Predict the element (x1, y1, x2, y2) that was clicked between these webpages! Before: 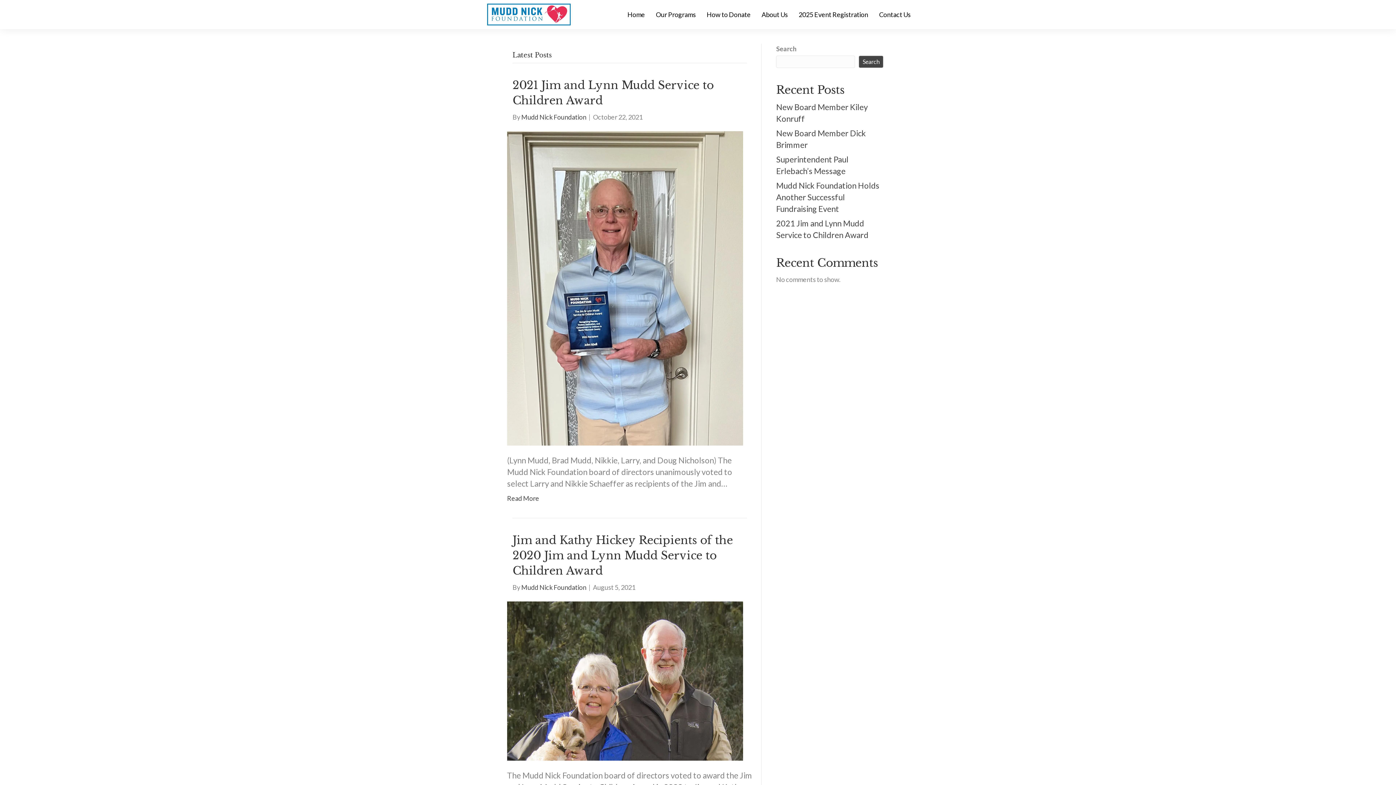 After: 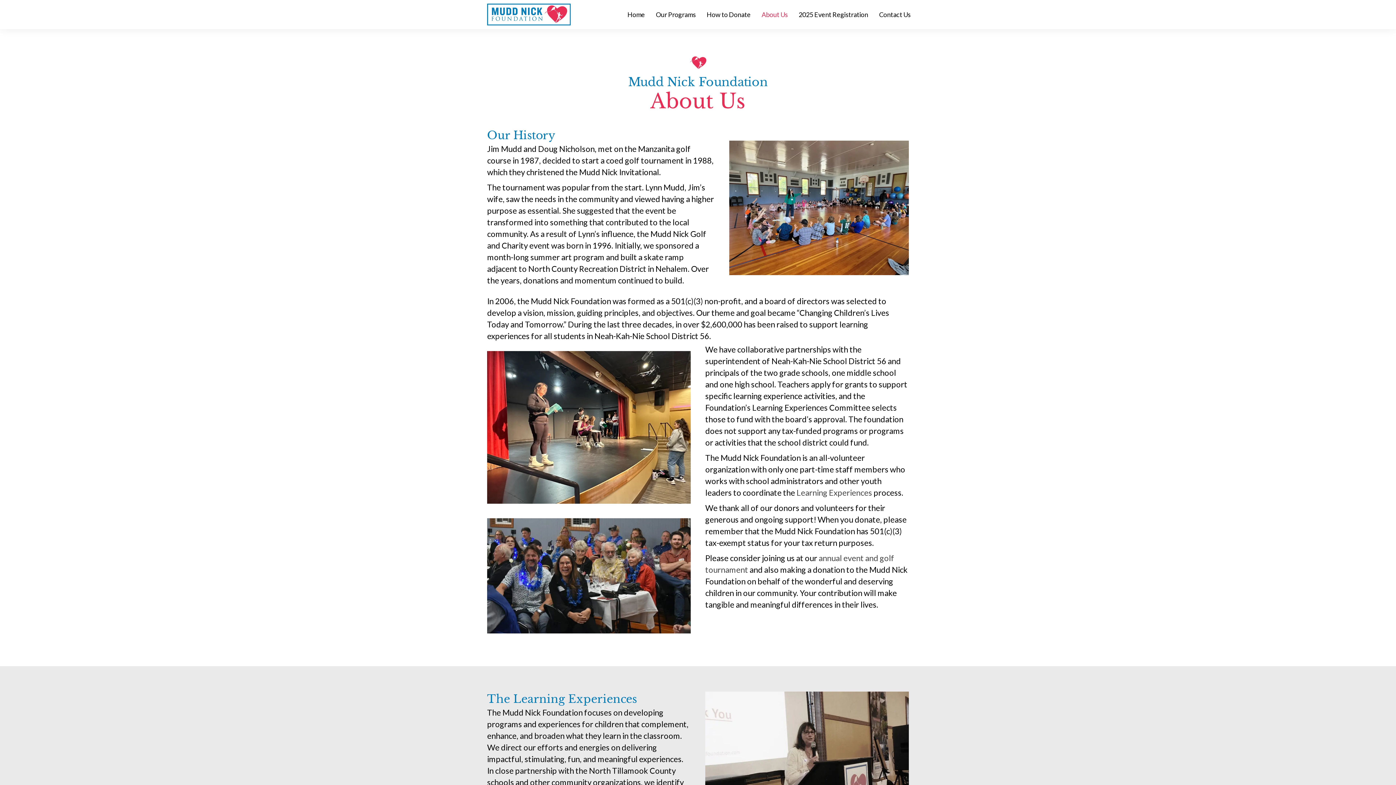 Action: bbox: (758, 7, 791, 21) label: About Us